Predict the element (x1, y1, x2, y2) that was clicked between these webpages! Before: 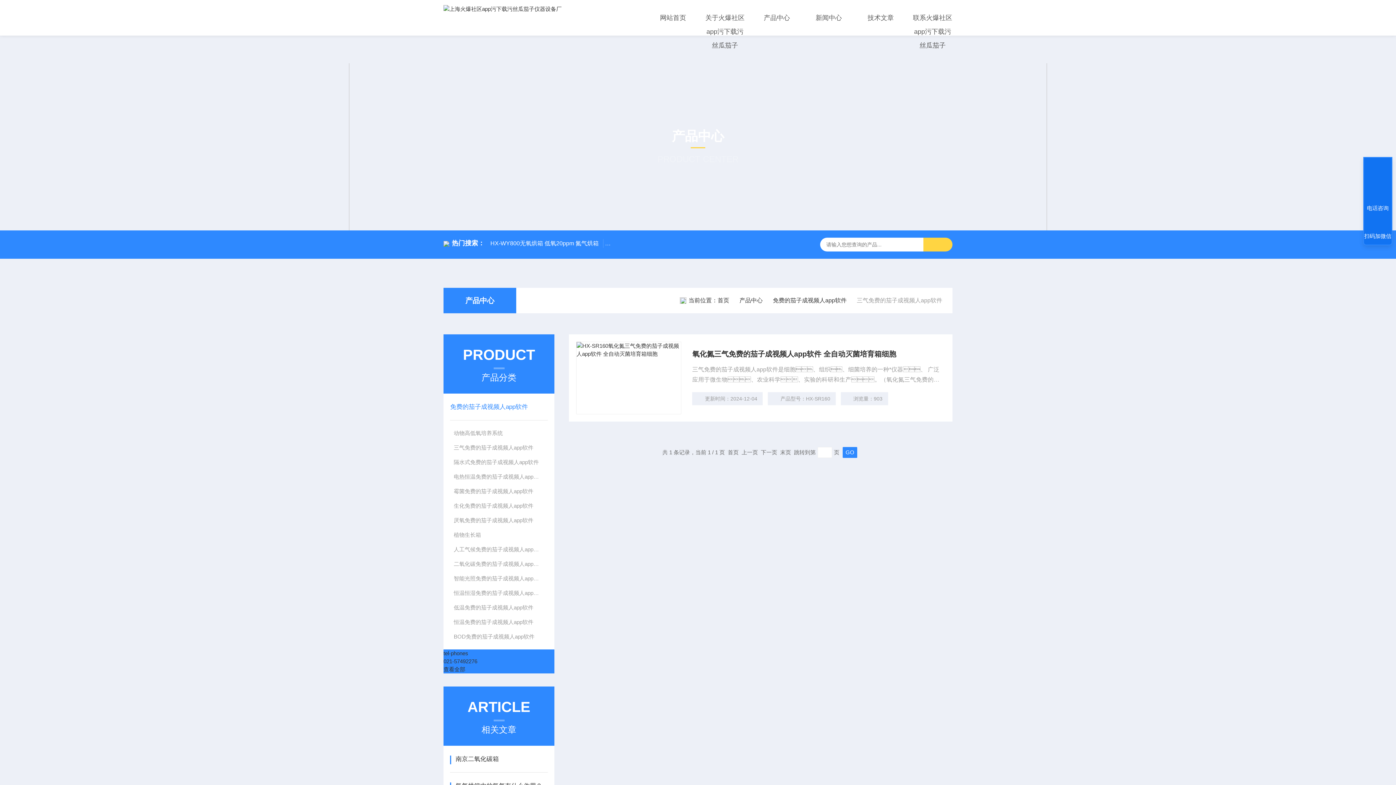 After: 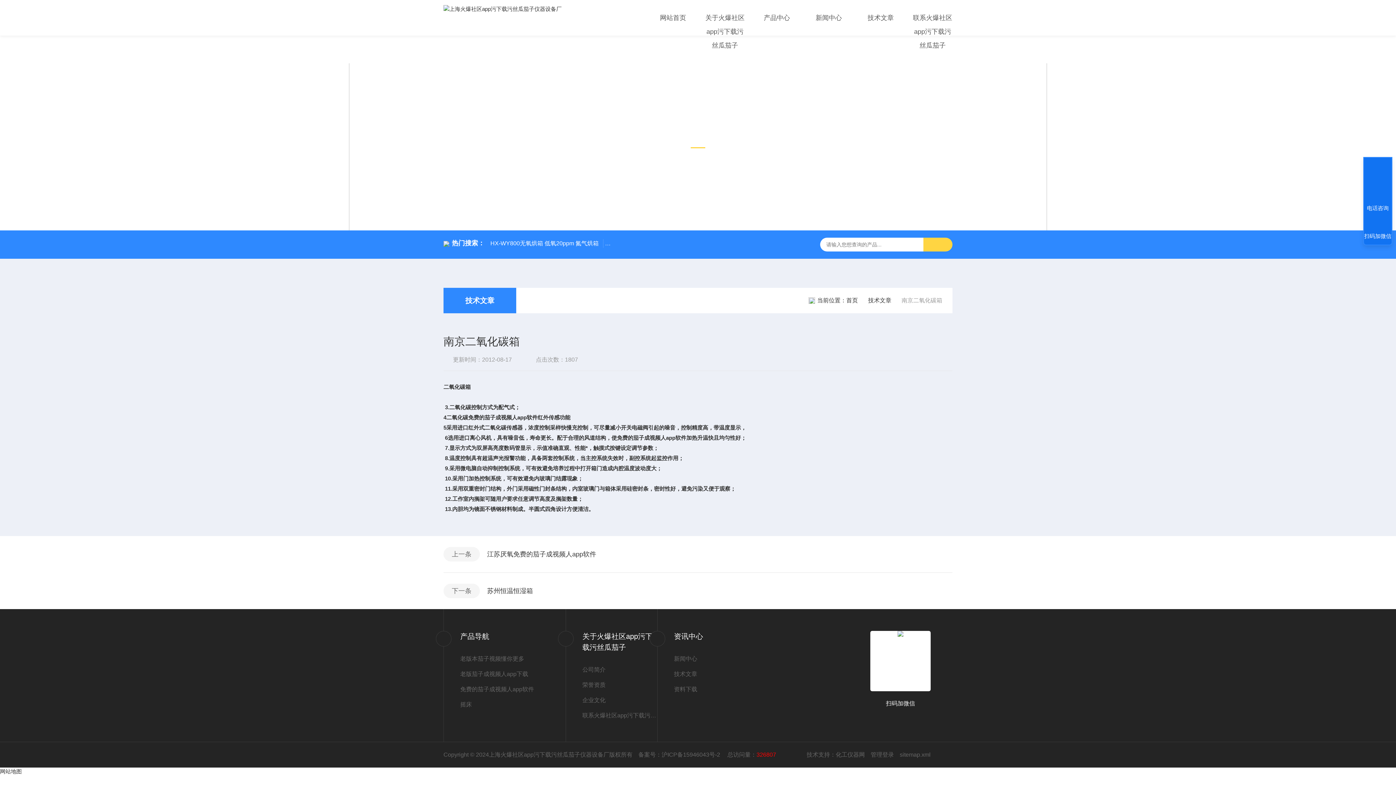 Action: bbox: (455, 746, 547, 773) label: 南京二氧化碳箱